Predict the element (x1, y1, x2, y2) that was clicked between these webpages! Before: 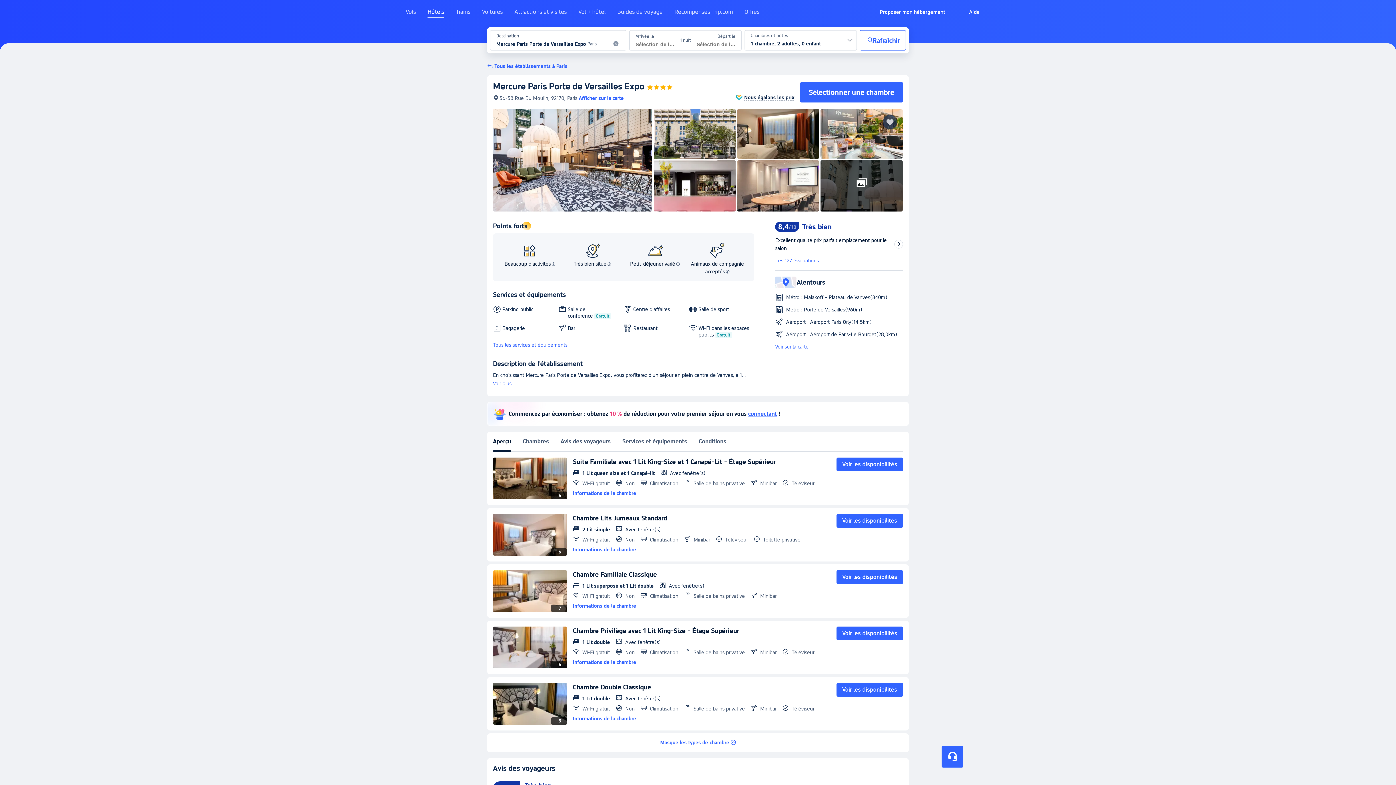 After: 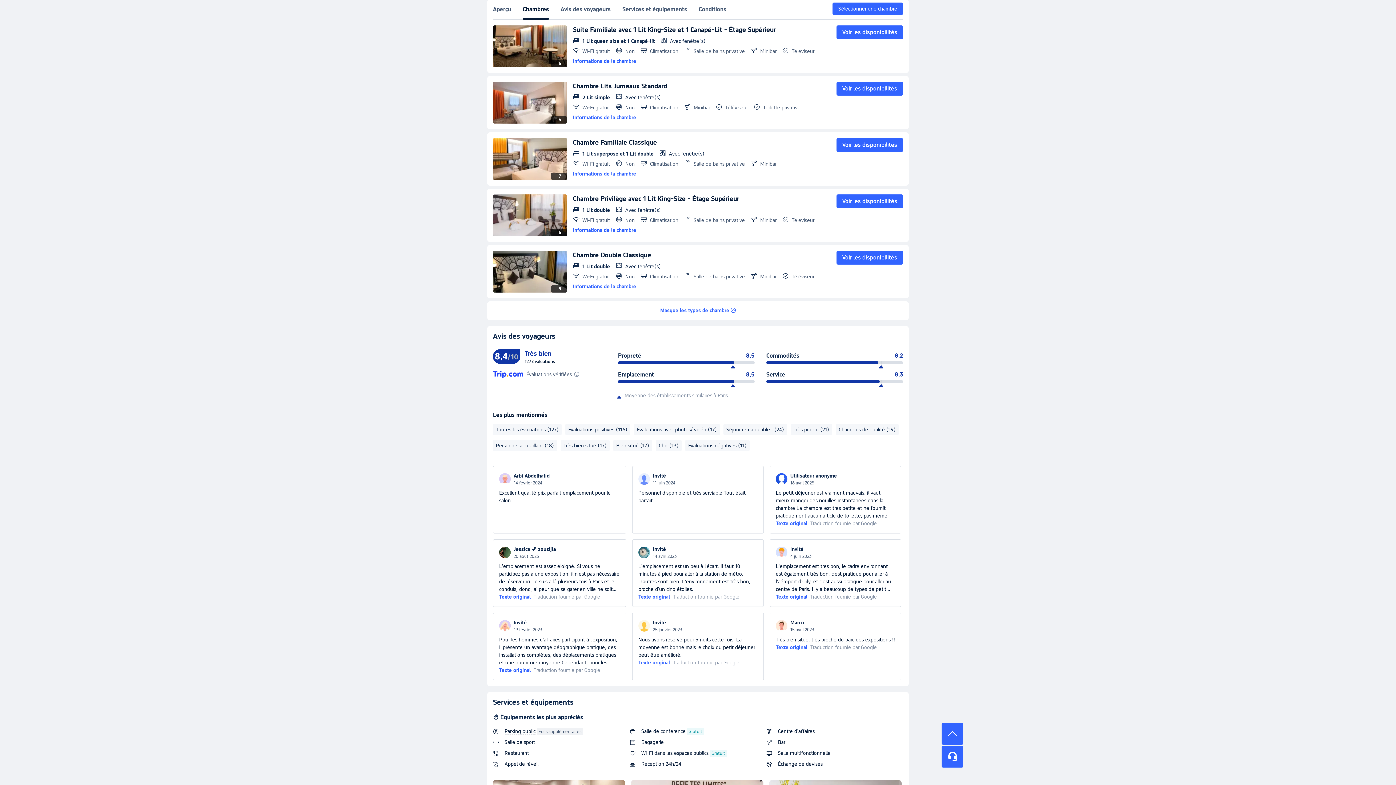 Action: bbox: (800, 82, 903, 102) label: Sélectionner une chambre